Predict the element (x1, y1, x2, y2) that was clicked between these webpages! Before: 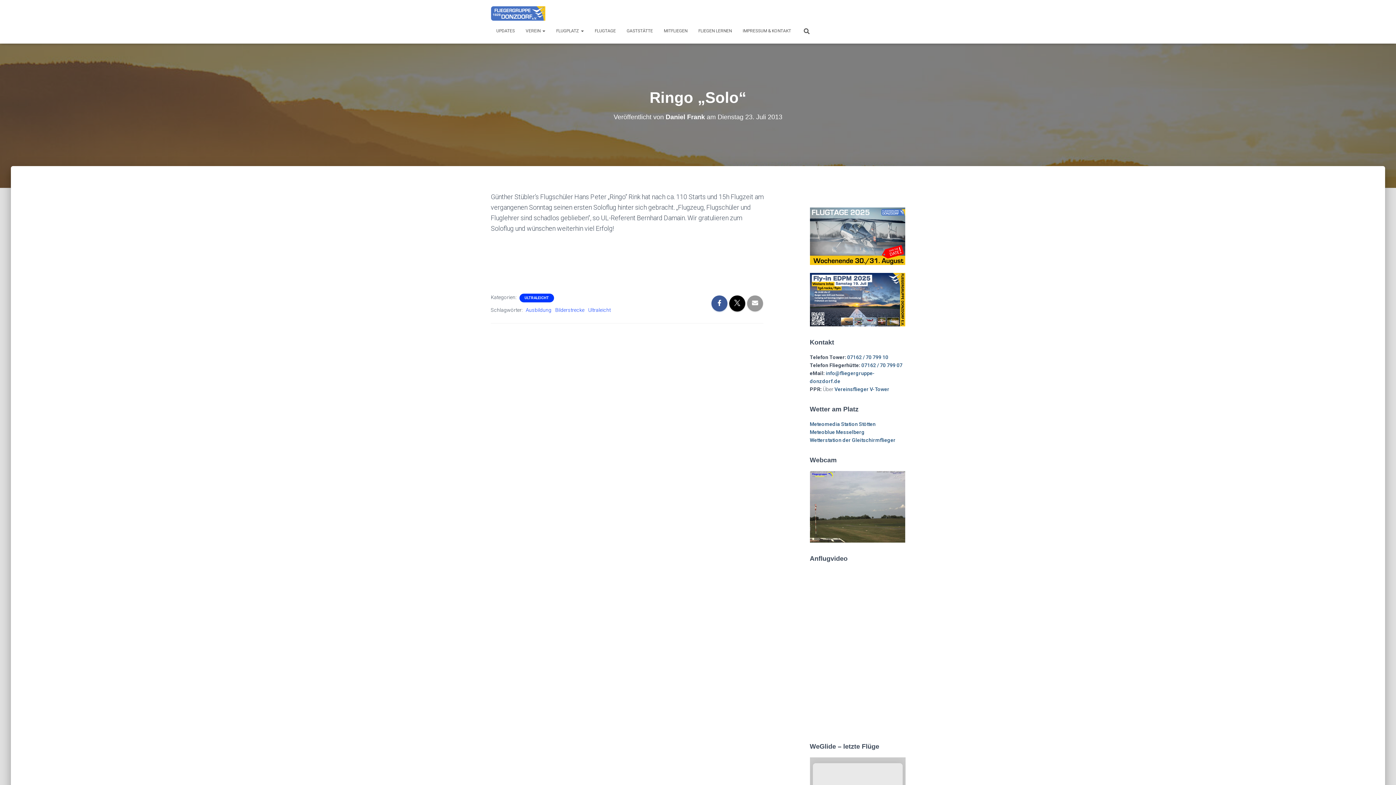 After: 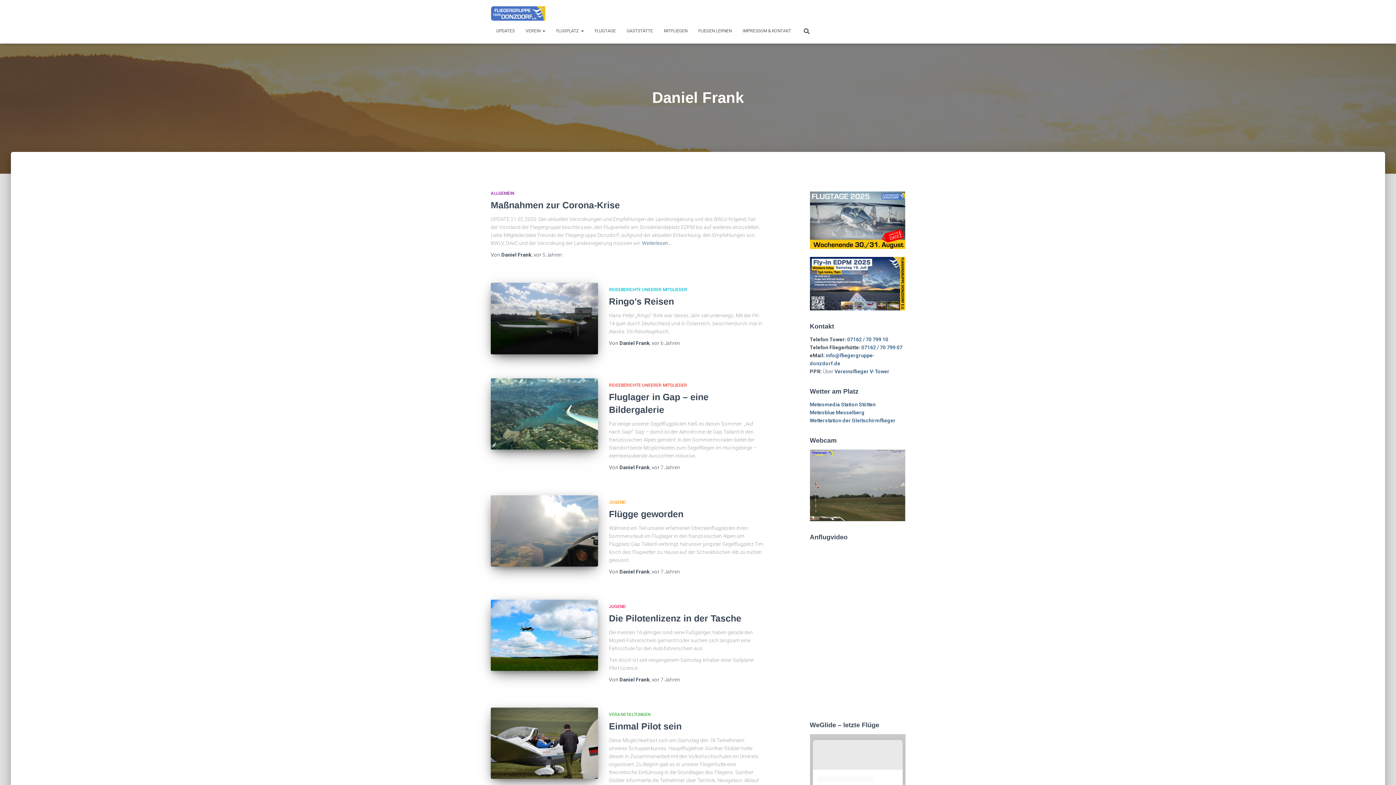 Action: label: Daniel Frank bbox: (665, 113, 705, 120)